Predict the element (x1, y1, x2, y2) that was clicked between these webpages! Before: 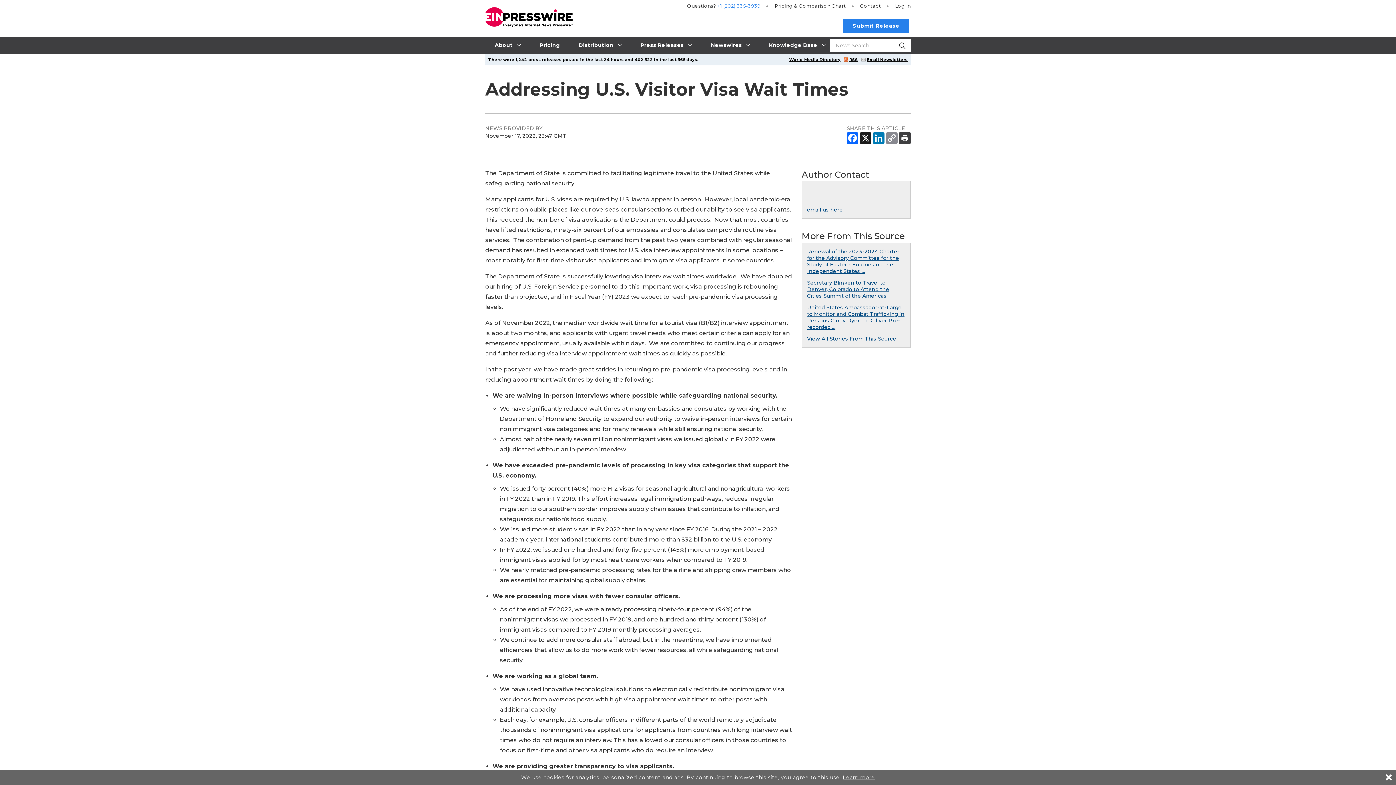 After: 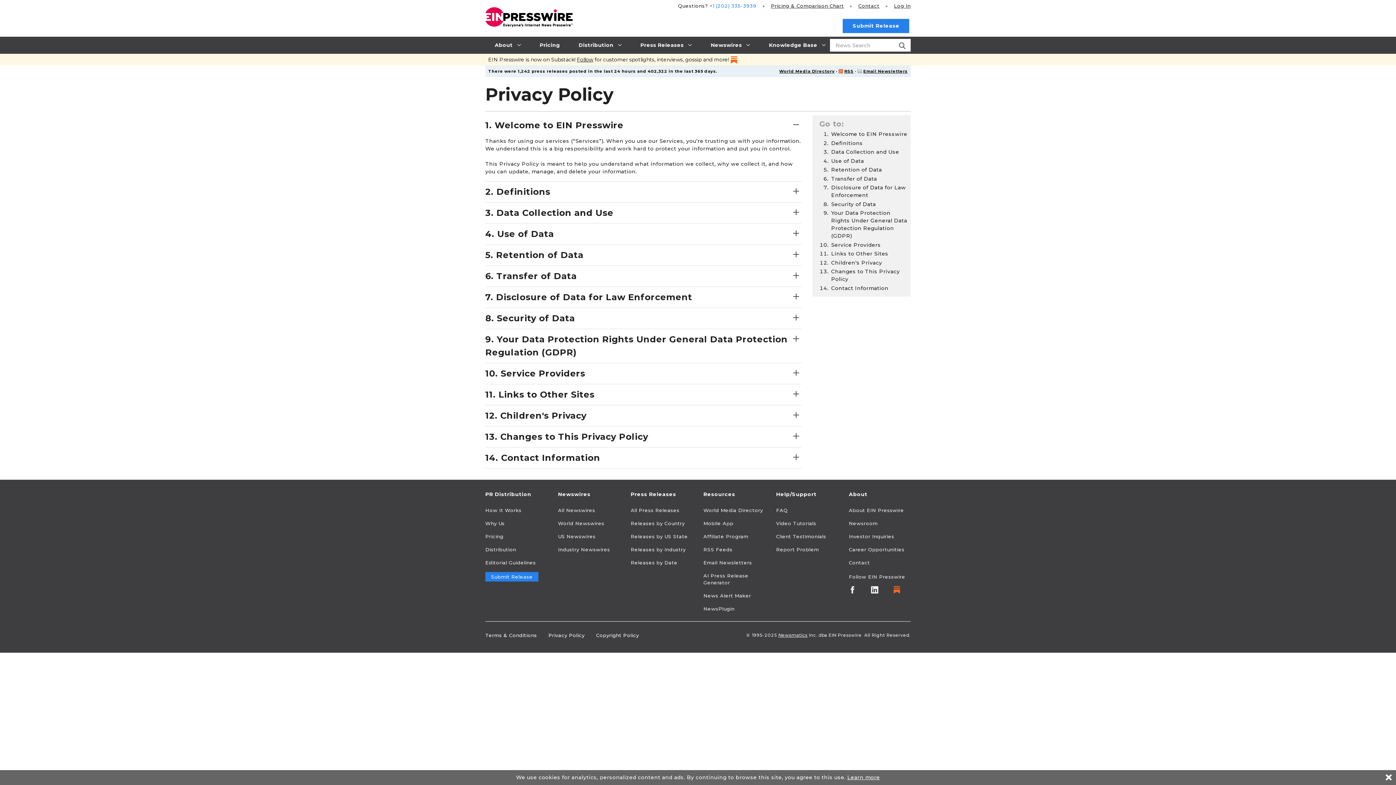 Action: bbox: (842, 774, 875, 781) label: Learn more